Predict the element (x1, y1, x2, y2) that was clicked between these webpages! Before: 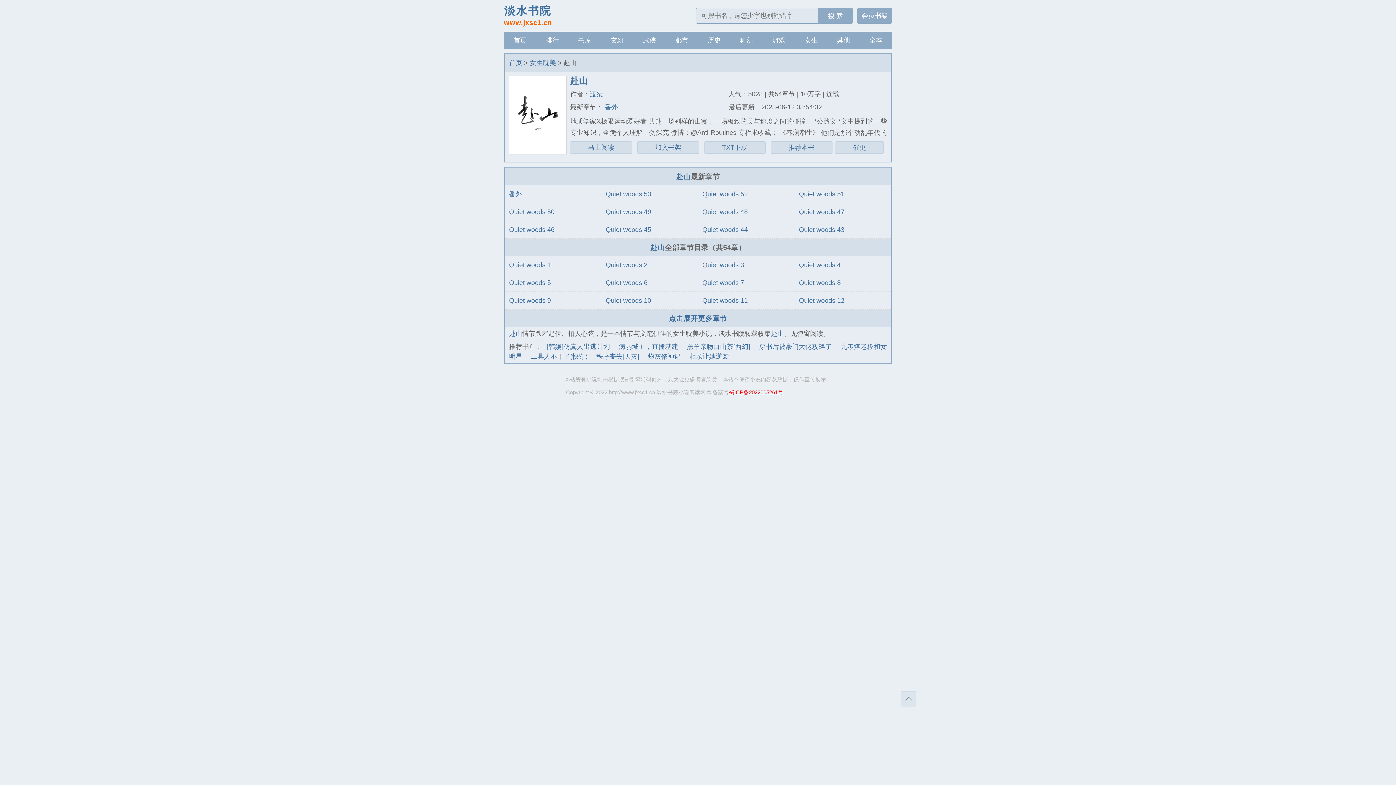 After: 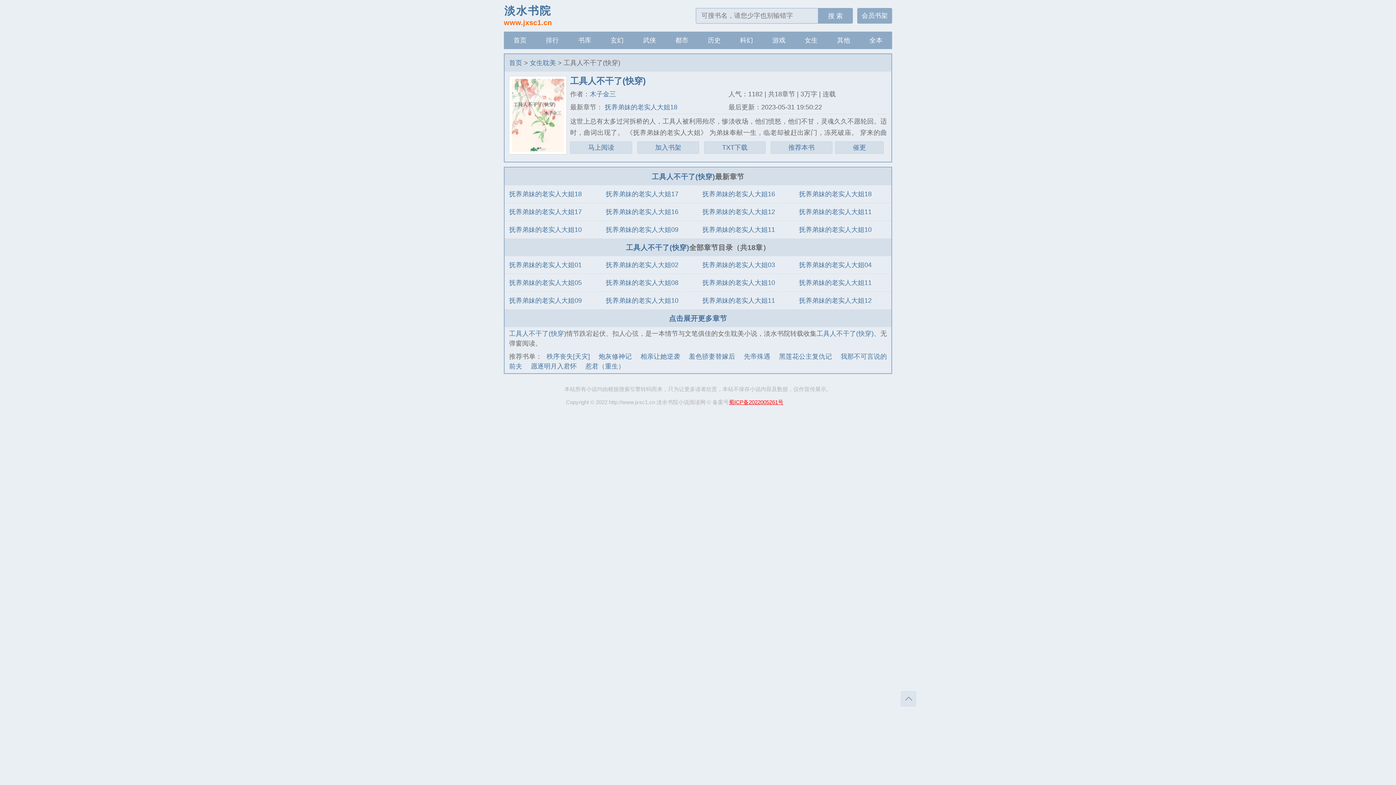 Action: bbox: (531, 353, 587, 360) label: 工具人不干了(快穿)